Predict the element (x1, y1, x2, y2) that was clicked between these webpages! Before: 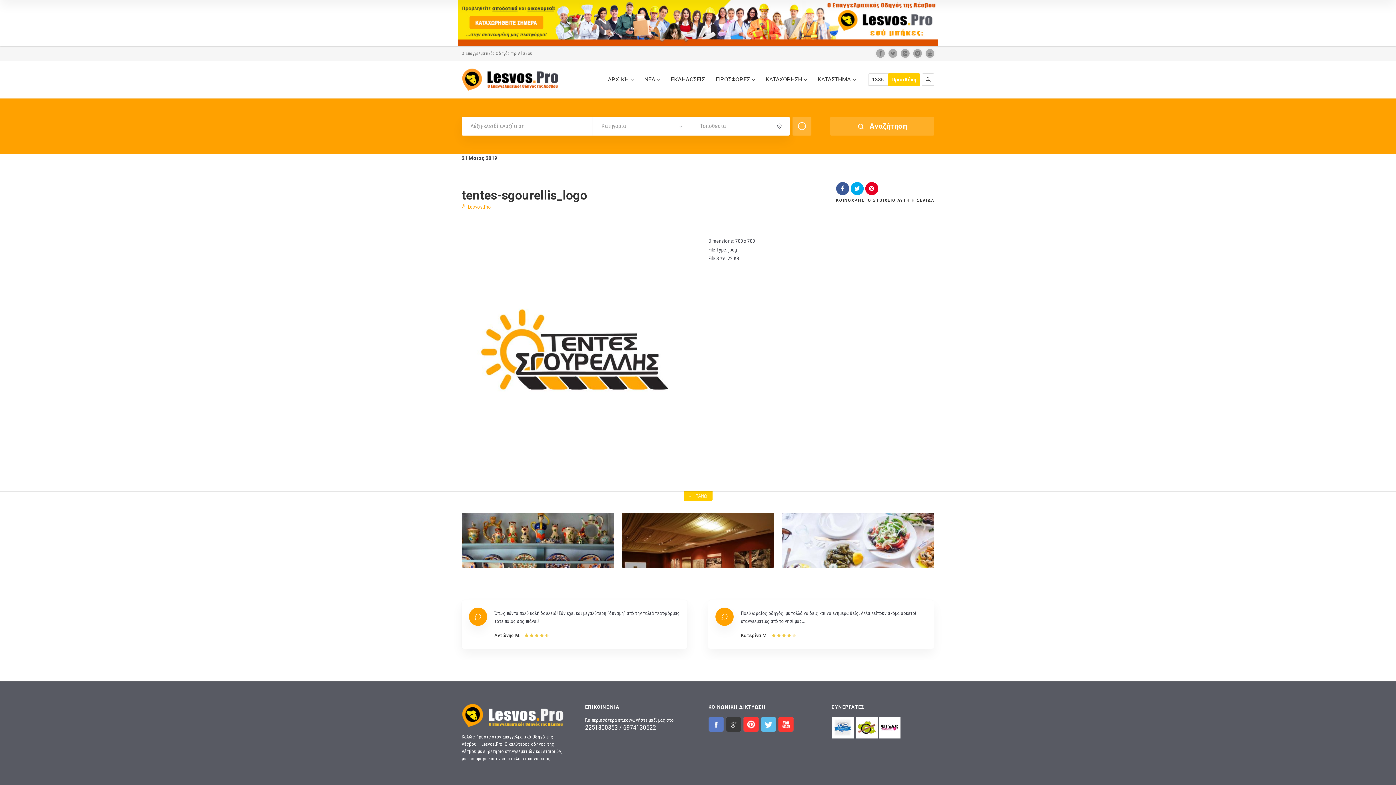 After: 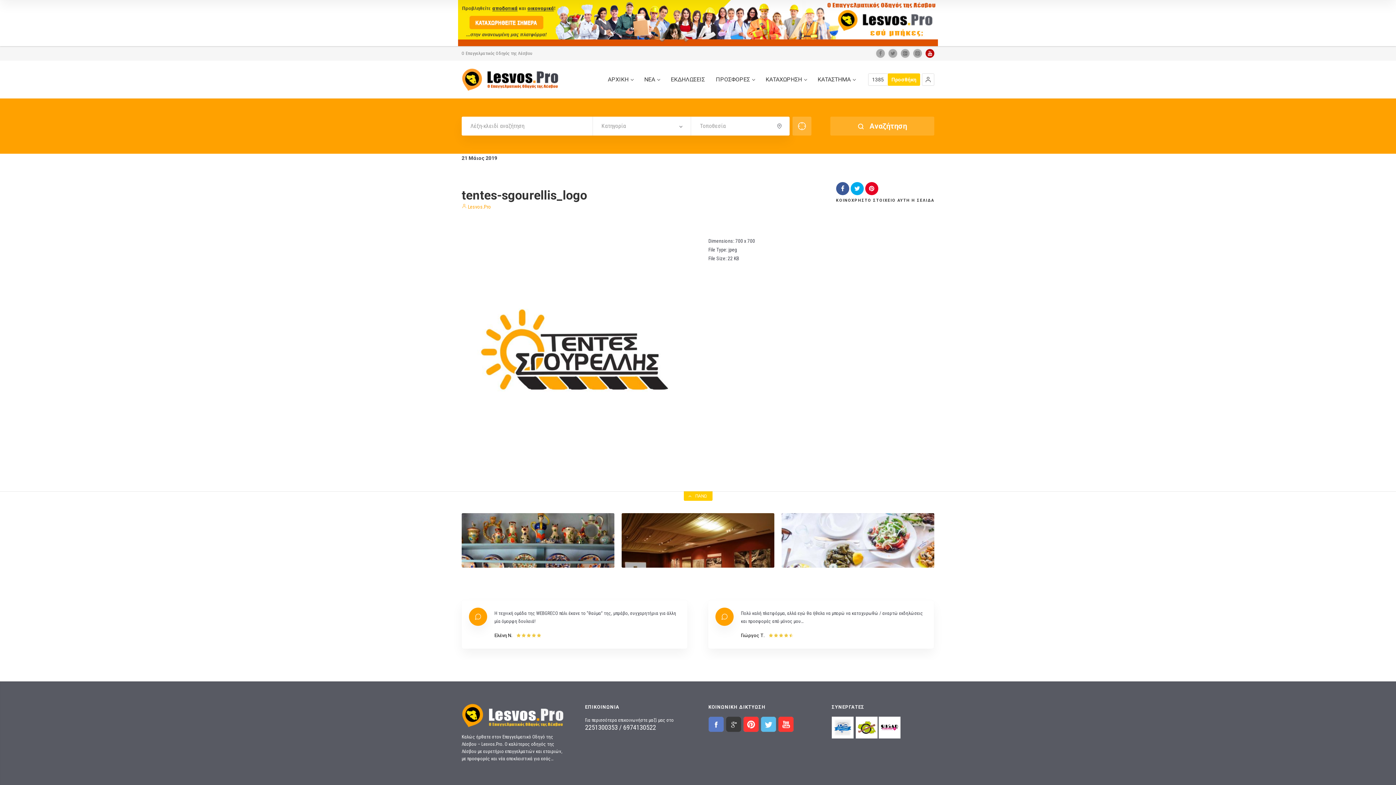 Action: bbox: (925, 49, 934, 57)